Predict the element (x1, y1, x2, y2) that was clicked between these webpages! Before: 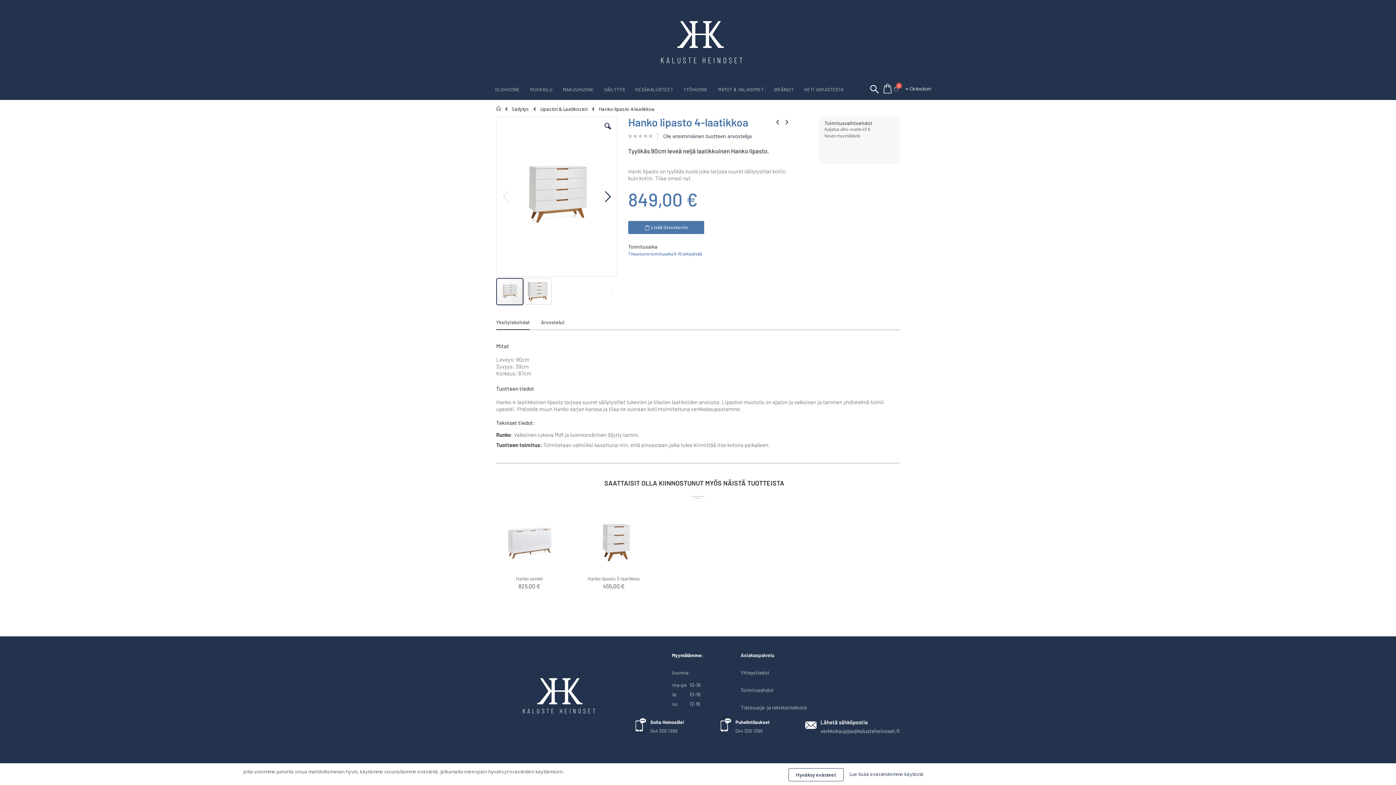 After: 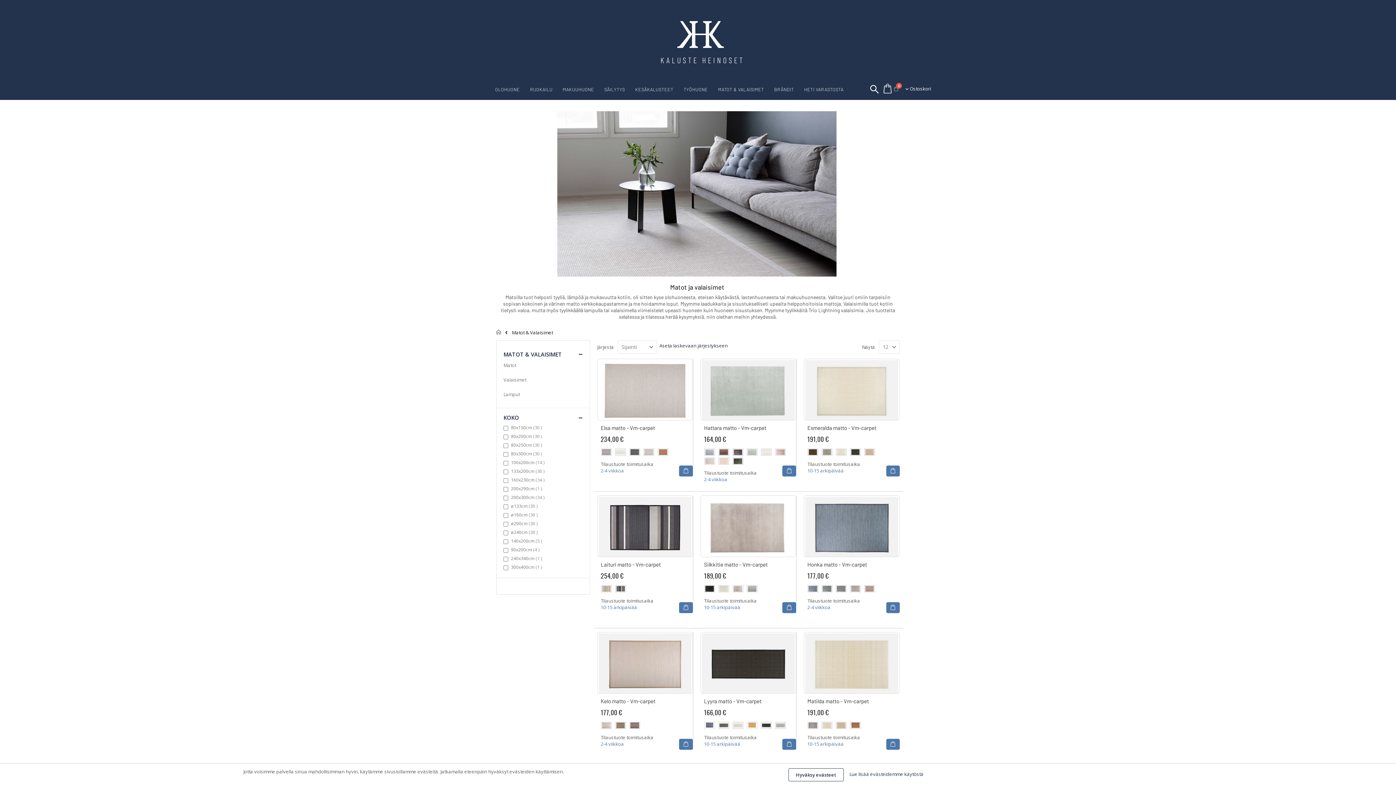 Action: bbox: (713, 86, 768, 92) label: MATOT & VALAISIMET